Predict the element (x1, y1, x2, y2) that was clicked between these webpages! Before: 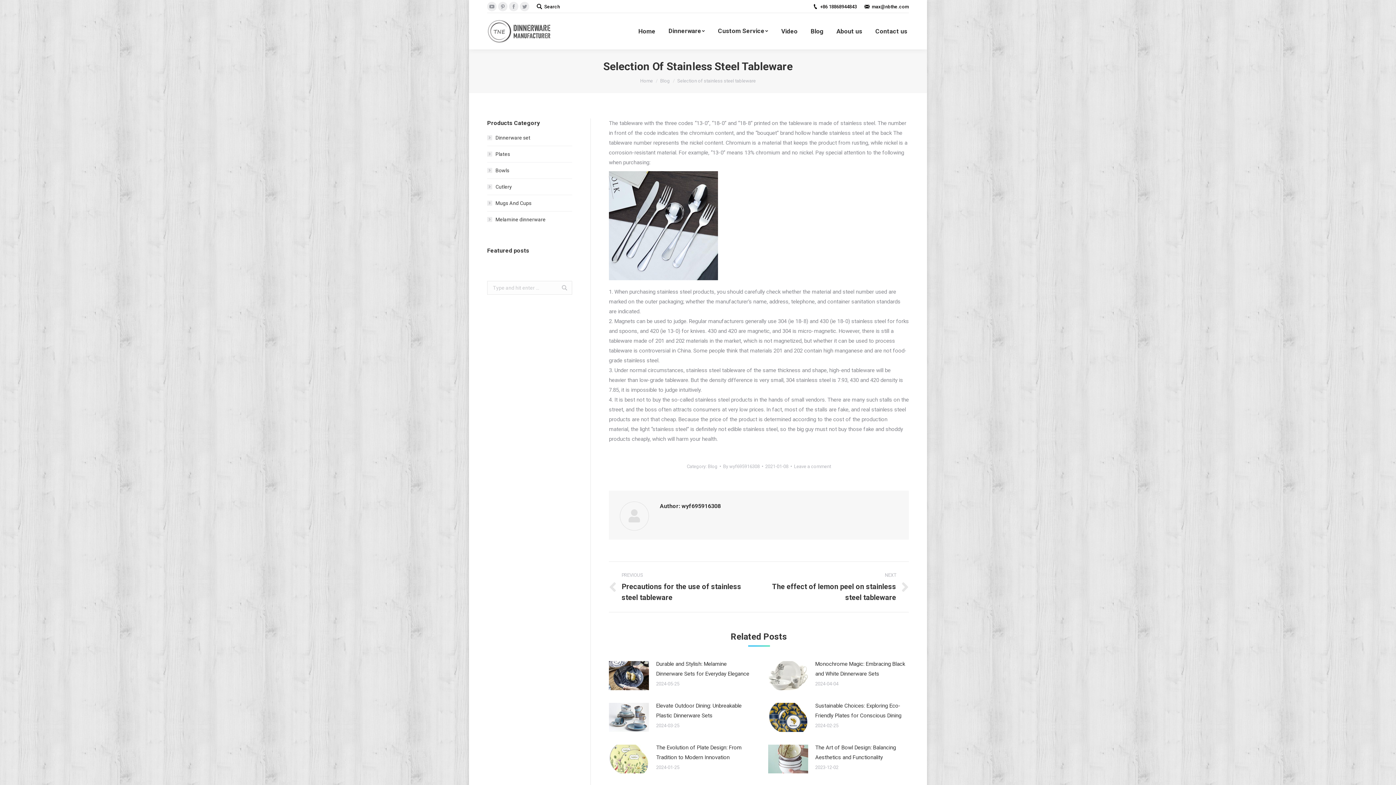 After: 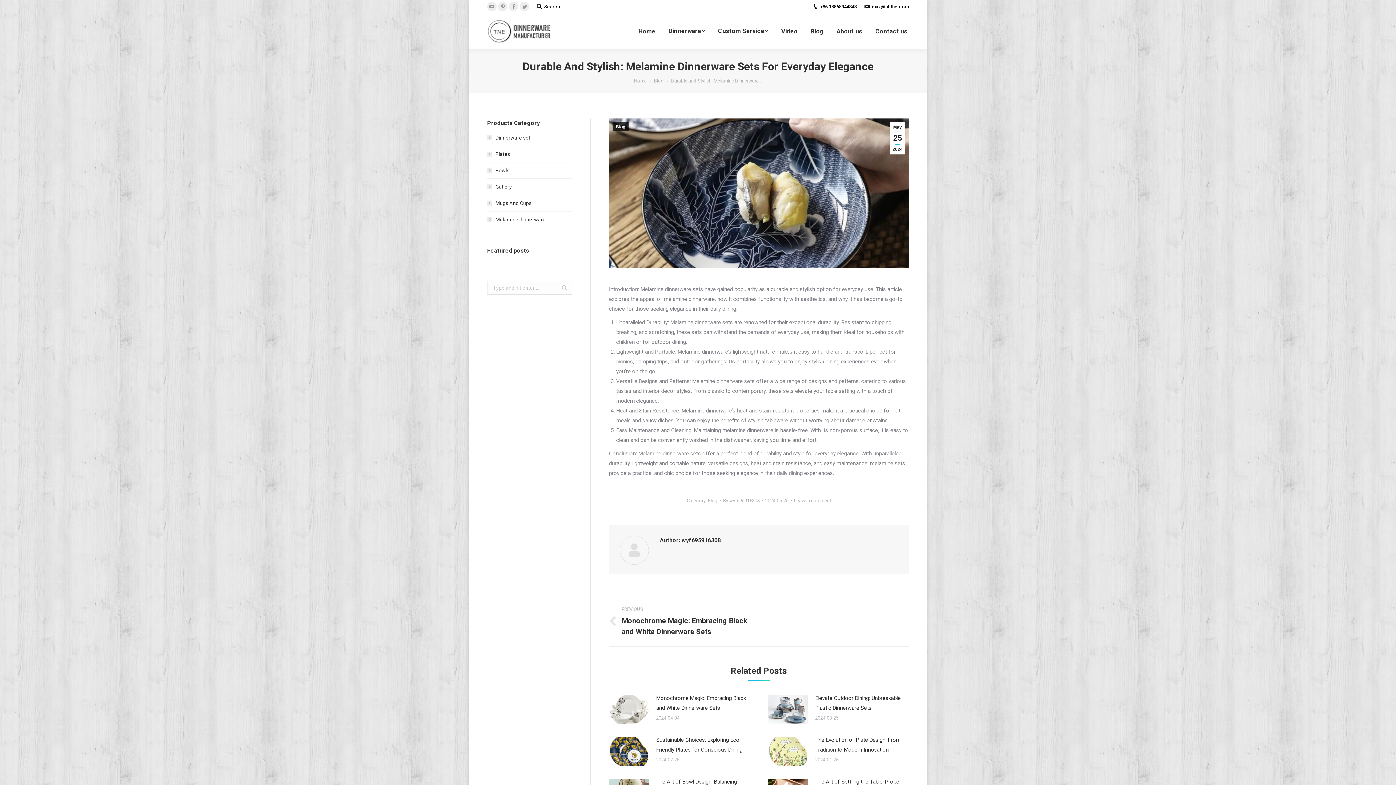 Action: label: Post image bbox: (609, 661, 649, 690)